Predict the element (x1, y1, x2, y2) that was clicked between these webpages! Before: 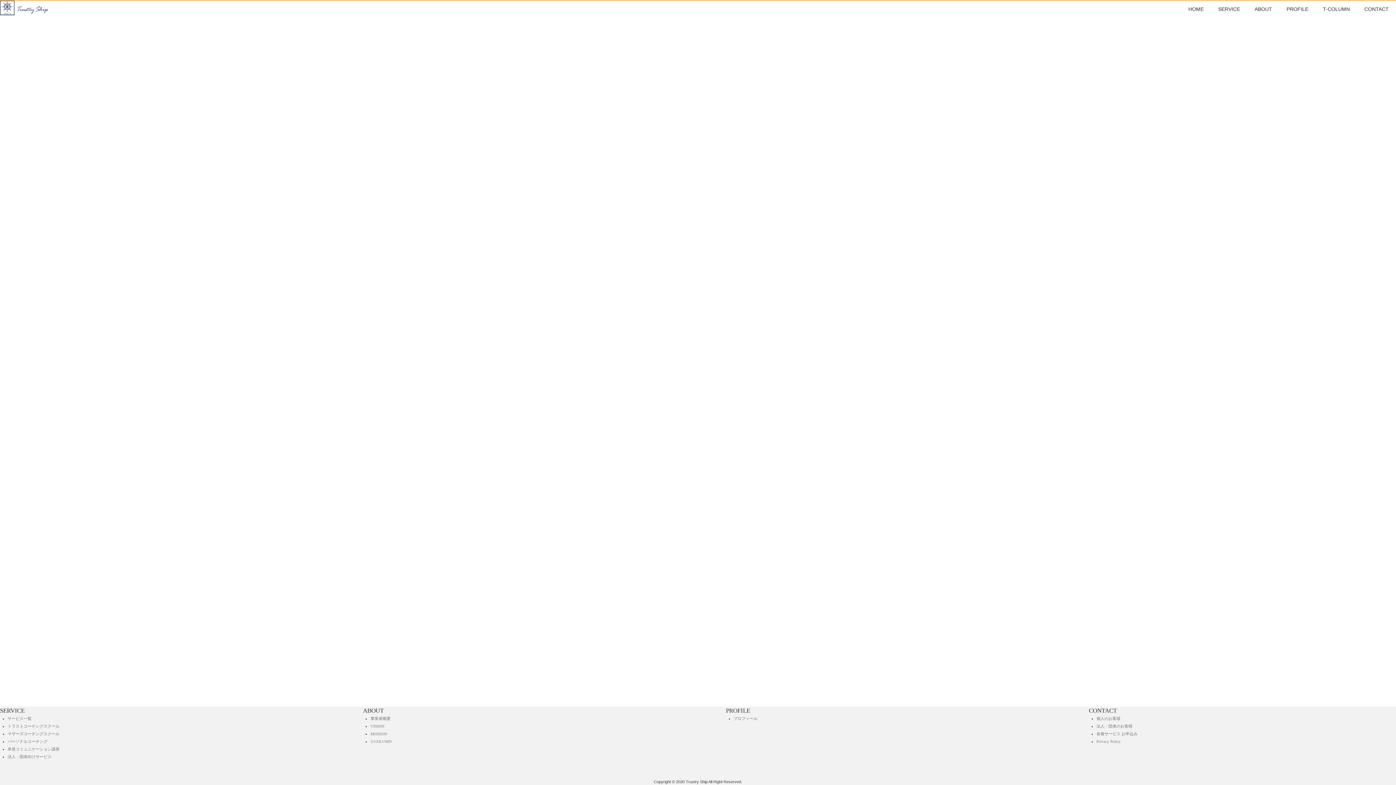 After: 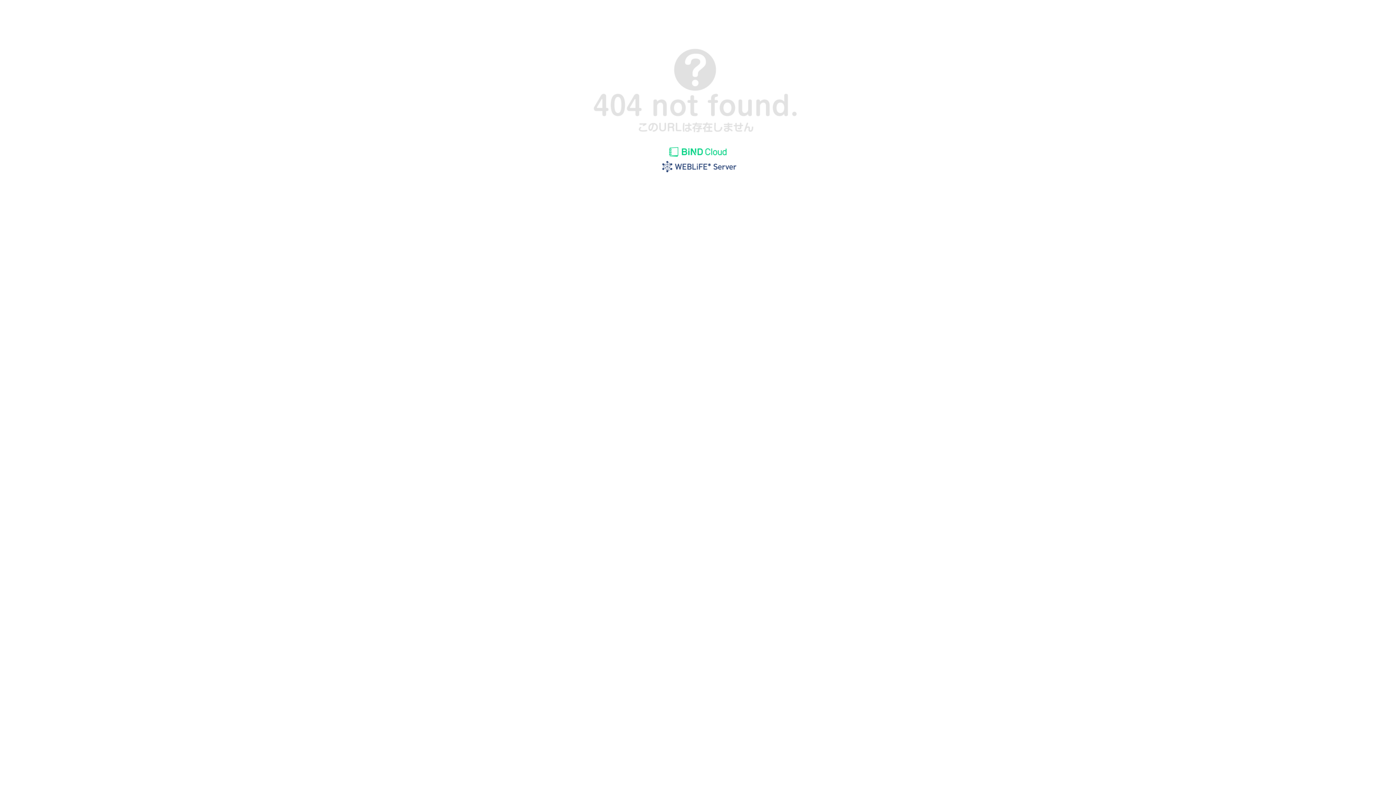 Action: bbox: (7, 739, 47, 744) label: パーソナルコーチング